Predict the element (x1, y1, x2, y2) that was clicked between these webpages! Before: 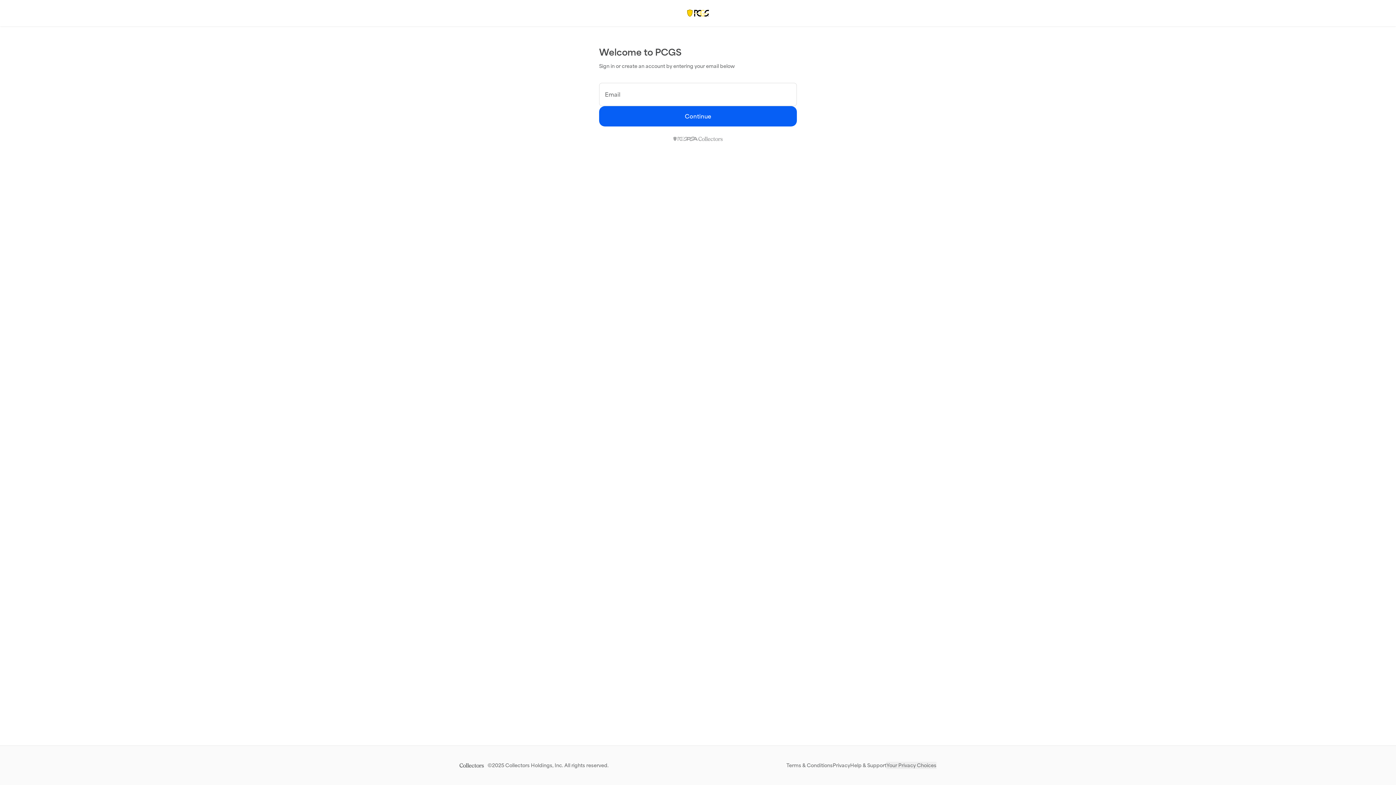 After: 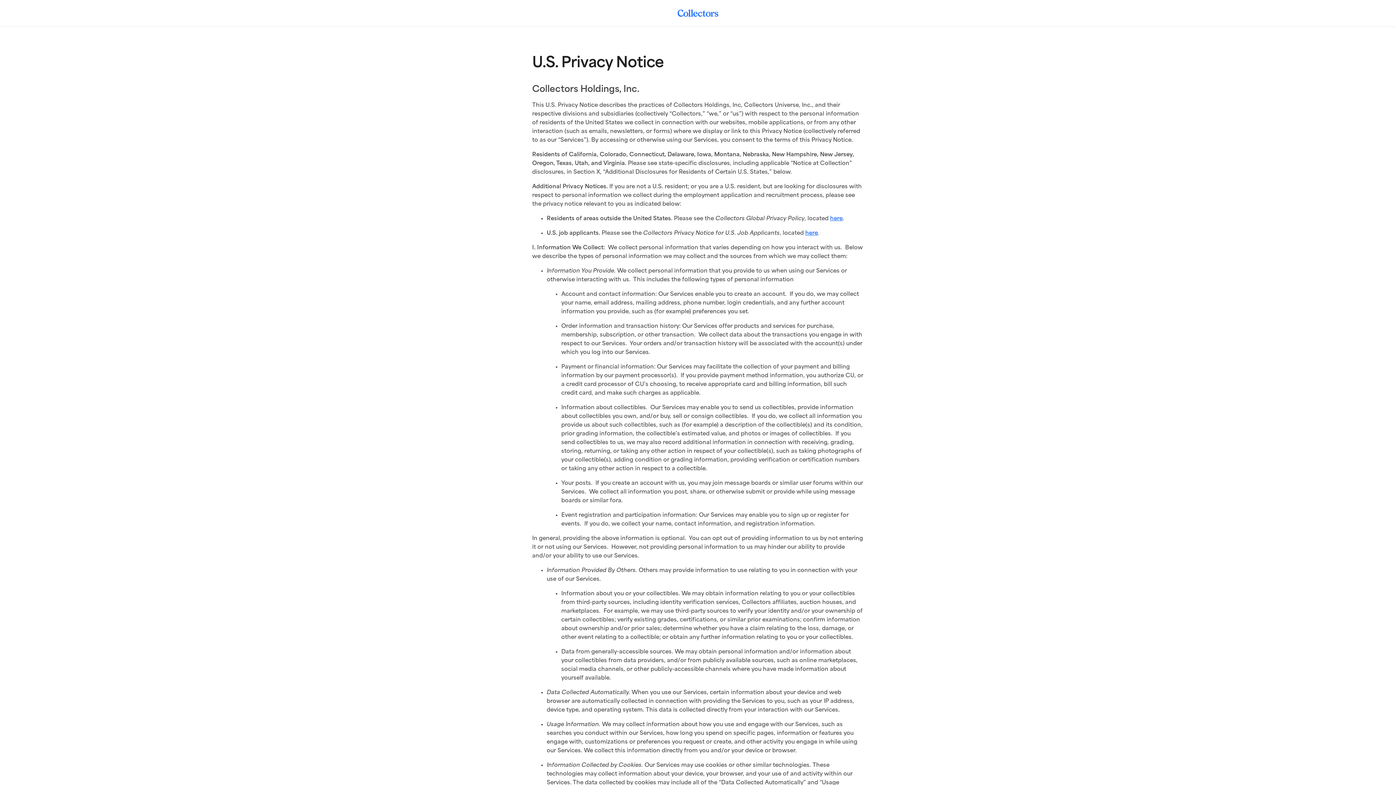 Action: bbox: (832, 762, 850, 769) label: Privacy